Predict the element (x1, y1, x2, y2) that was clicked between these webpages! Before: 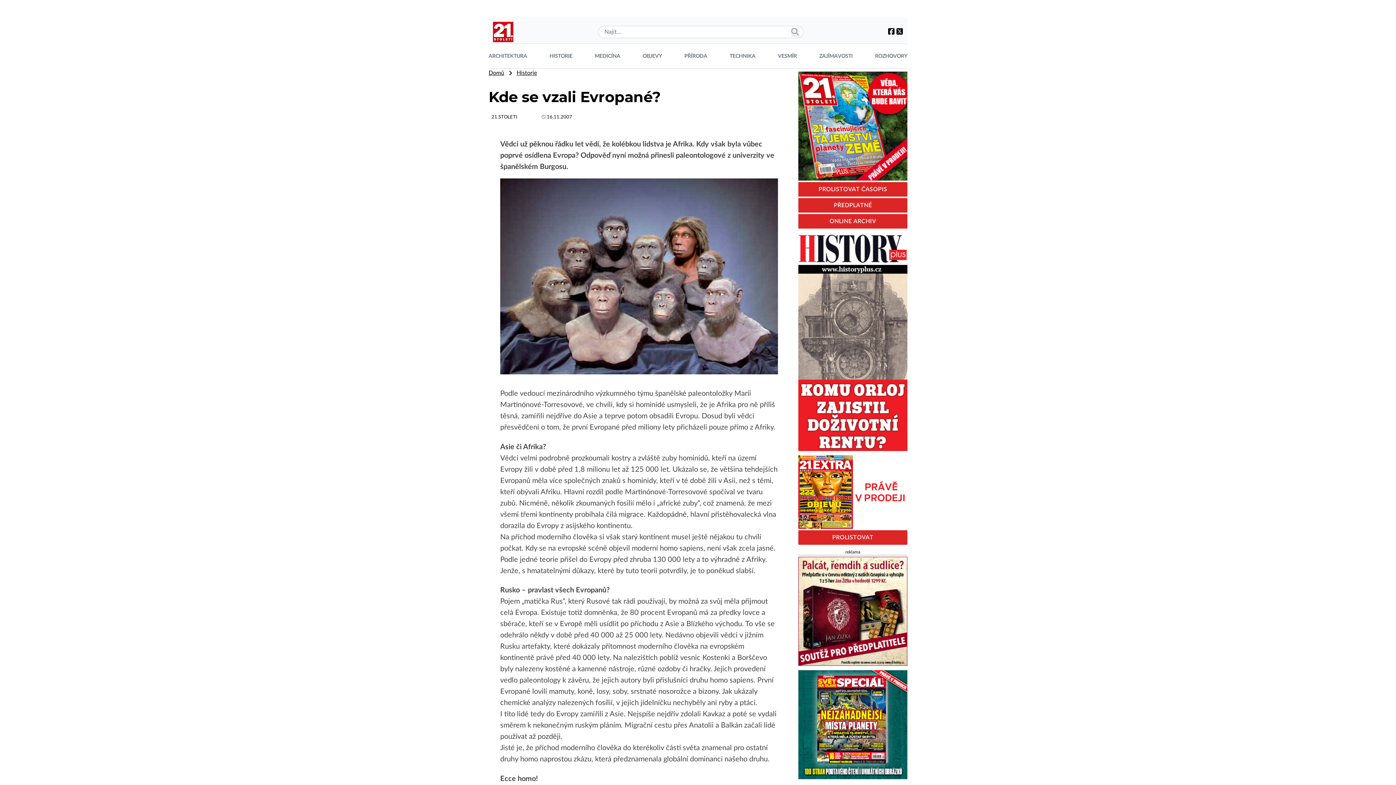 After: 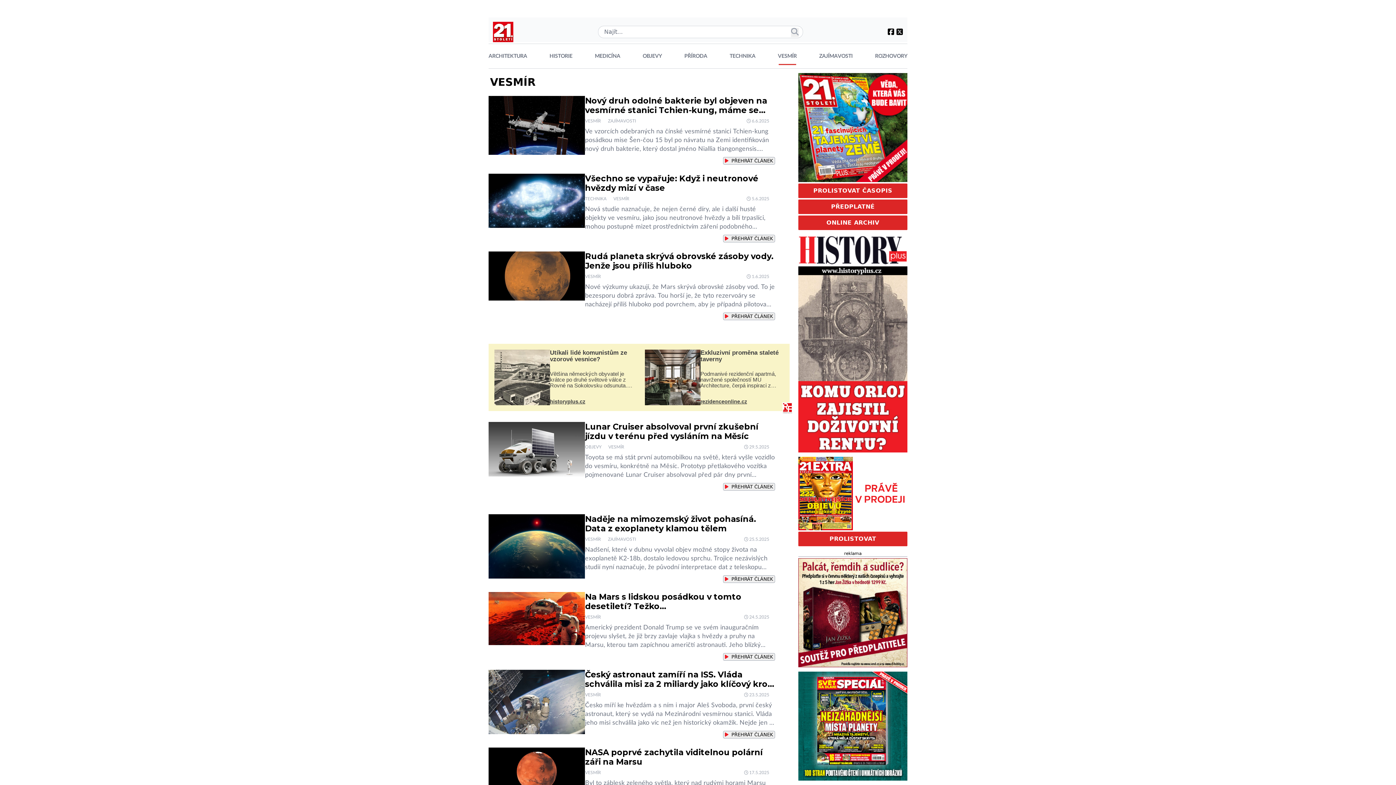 Action: bbox: (778, 52, 797, 64) label: VESMÍR